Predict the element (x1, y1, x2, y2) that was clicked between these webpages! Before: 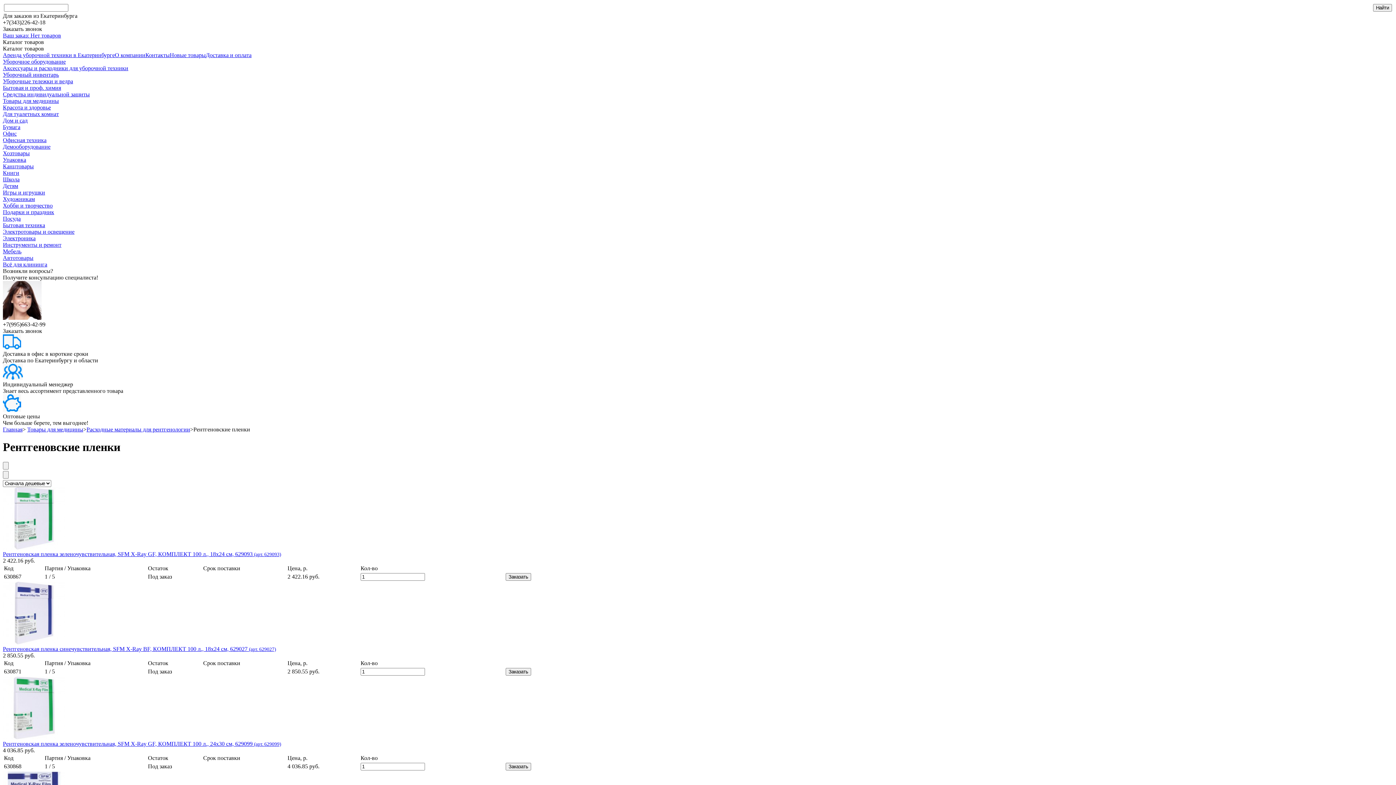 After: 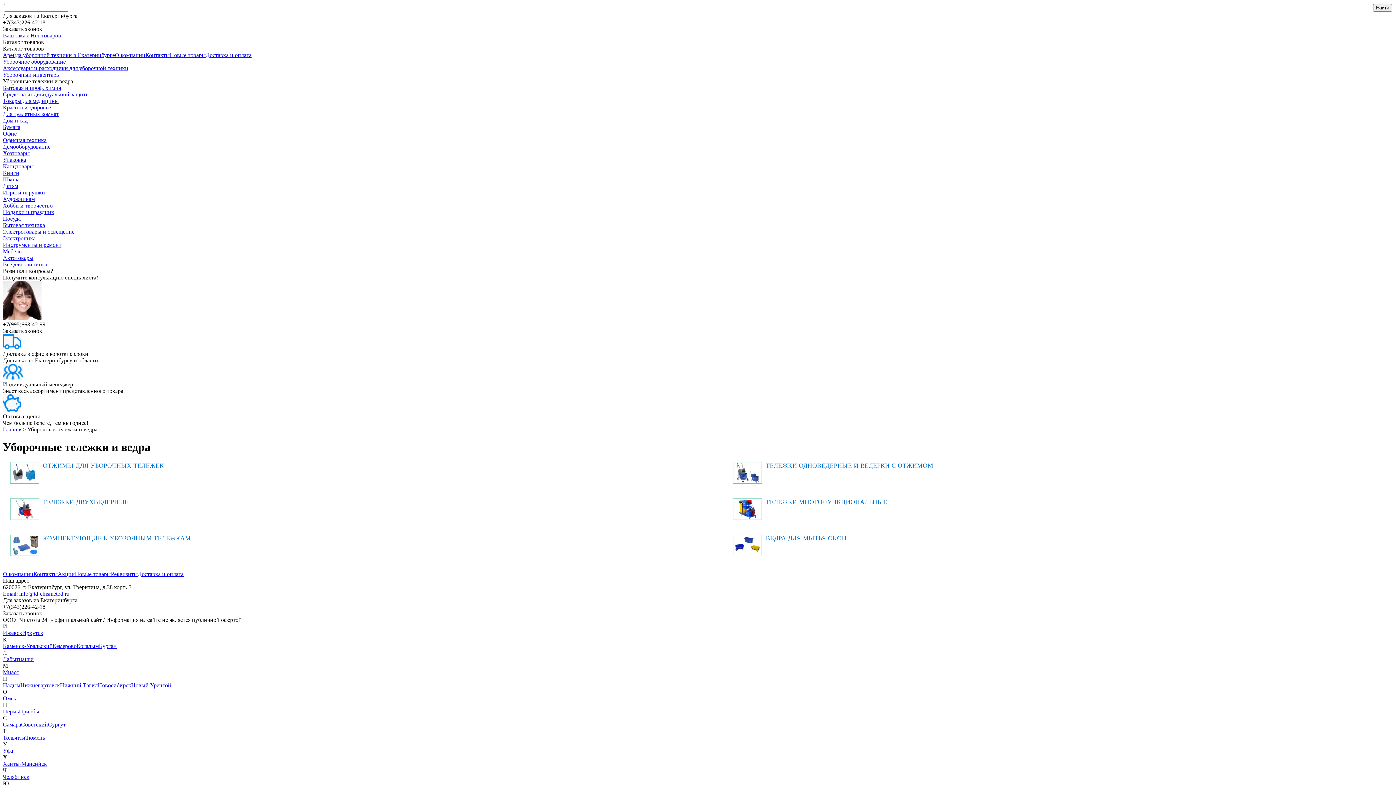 Action: label: Уборочные тележки и ведра bbox: (2, 78, 73, 84)